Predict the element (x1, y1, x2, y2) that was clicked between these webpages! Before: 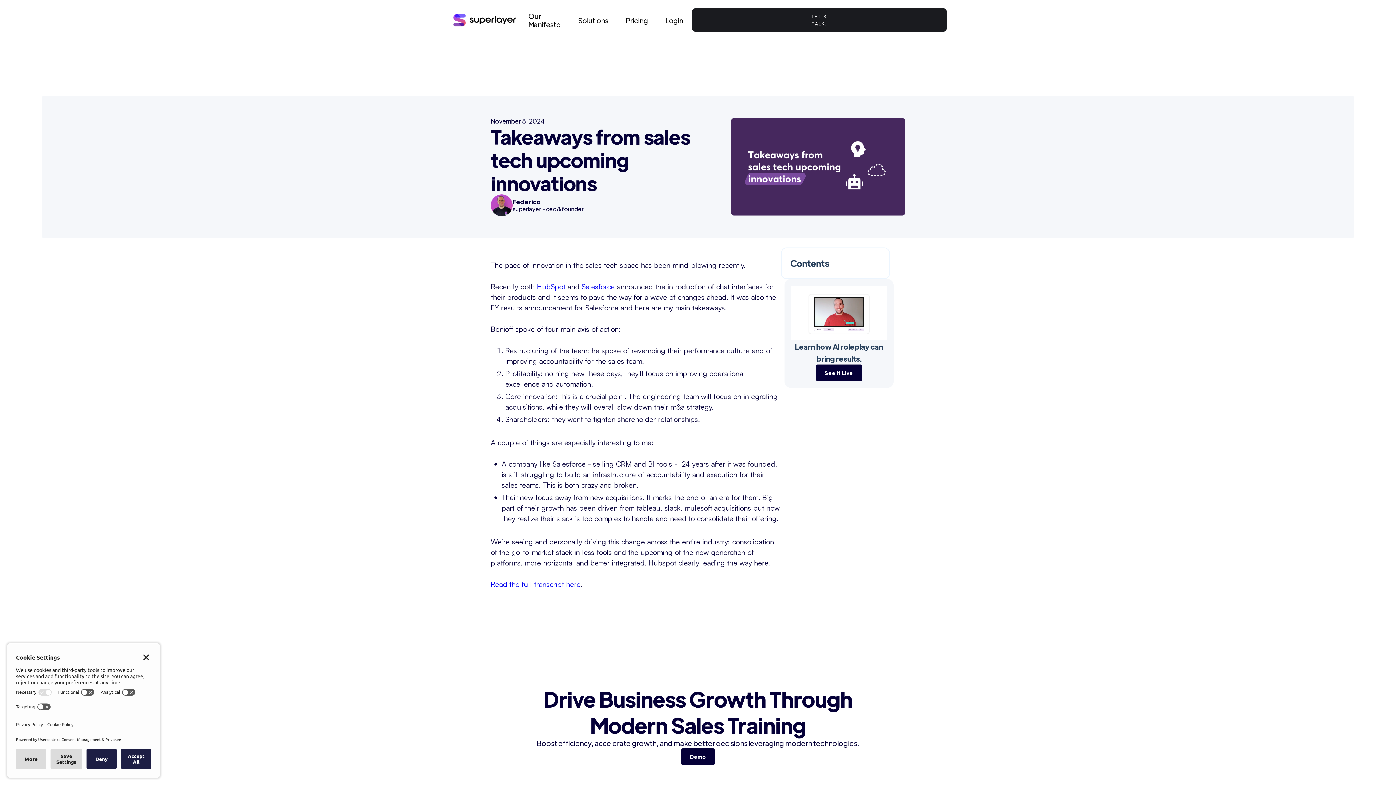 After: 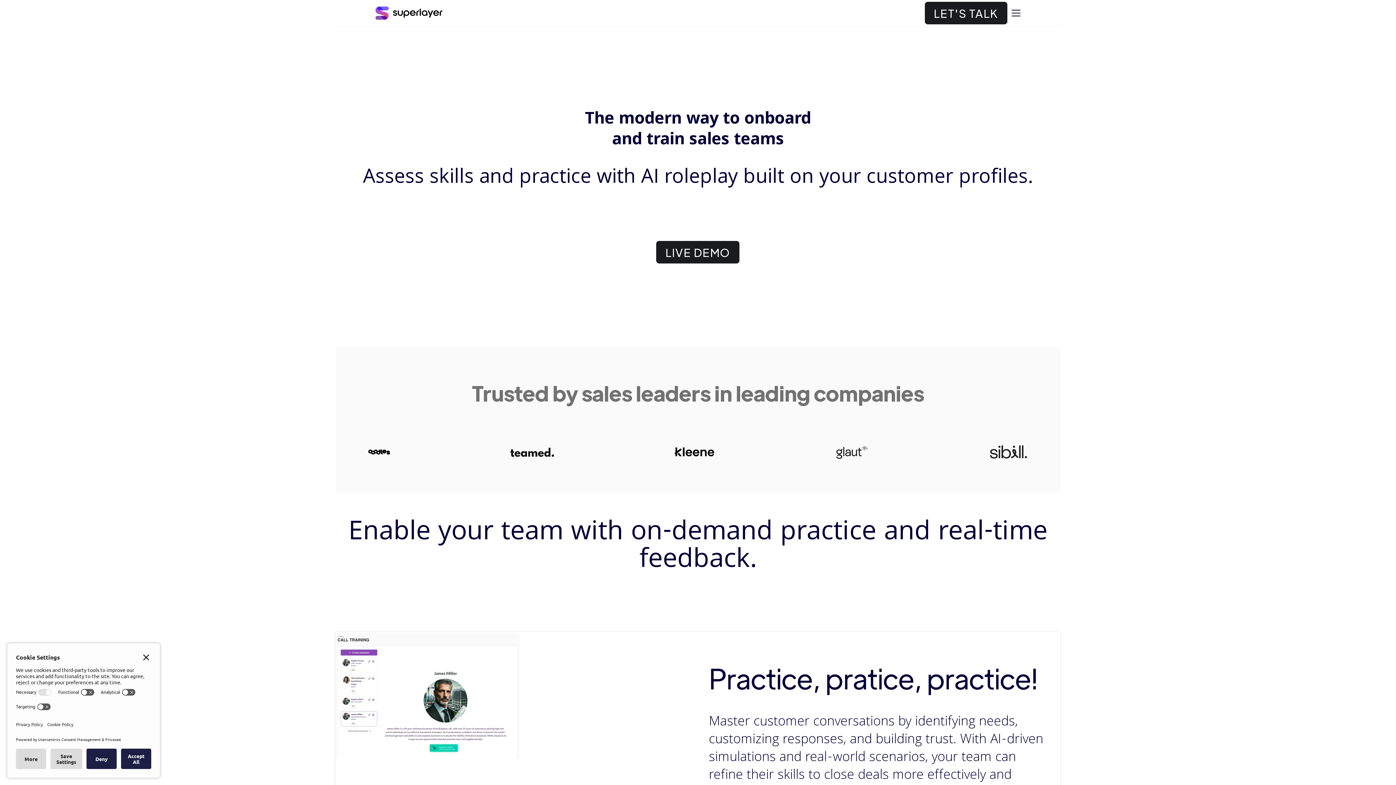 Action: bbox: (449, 11, 519, 28)